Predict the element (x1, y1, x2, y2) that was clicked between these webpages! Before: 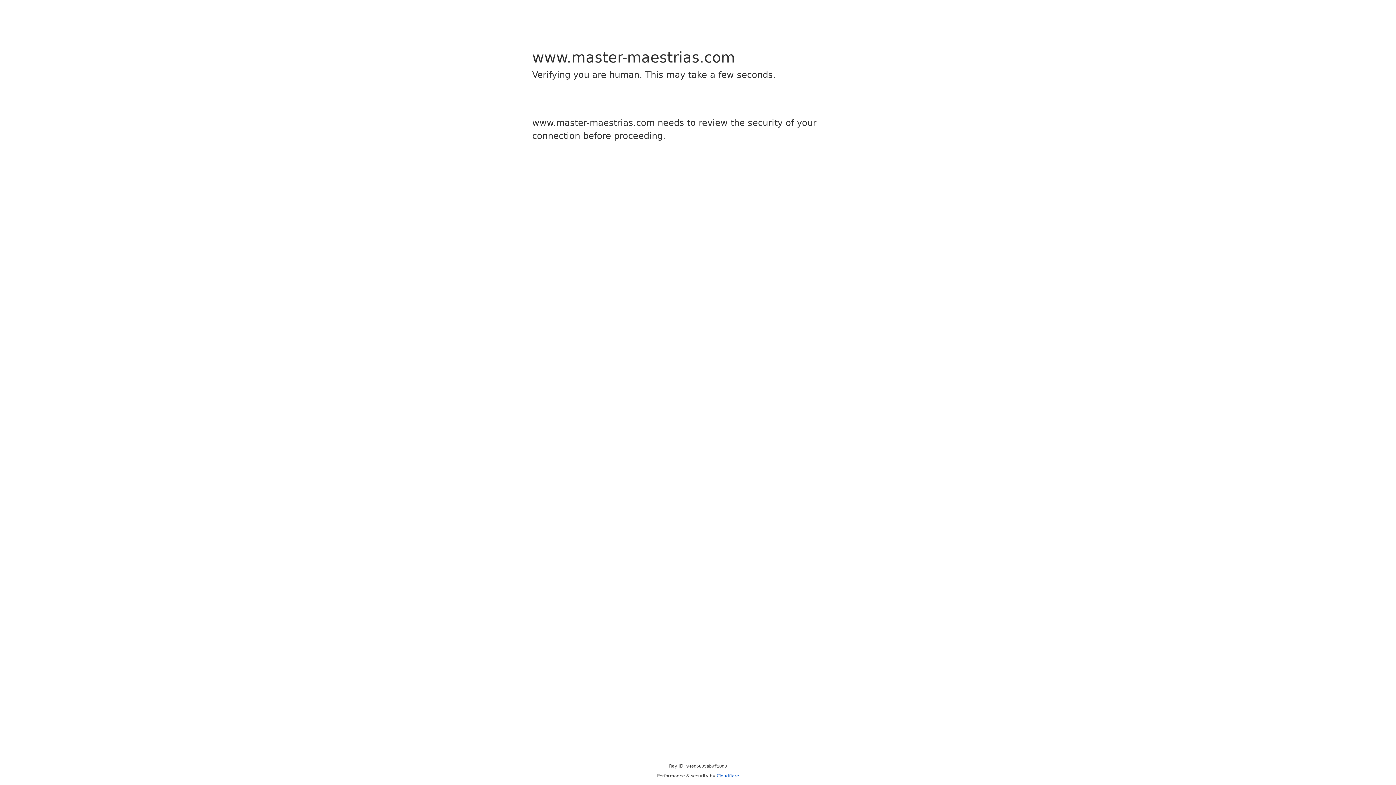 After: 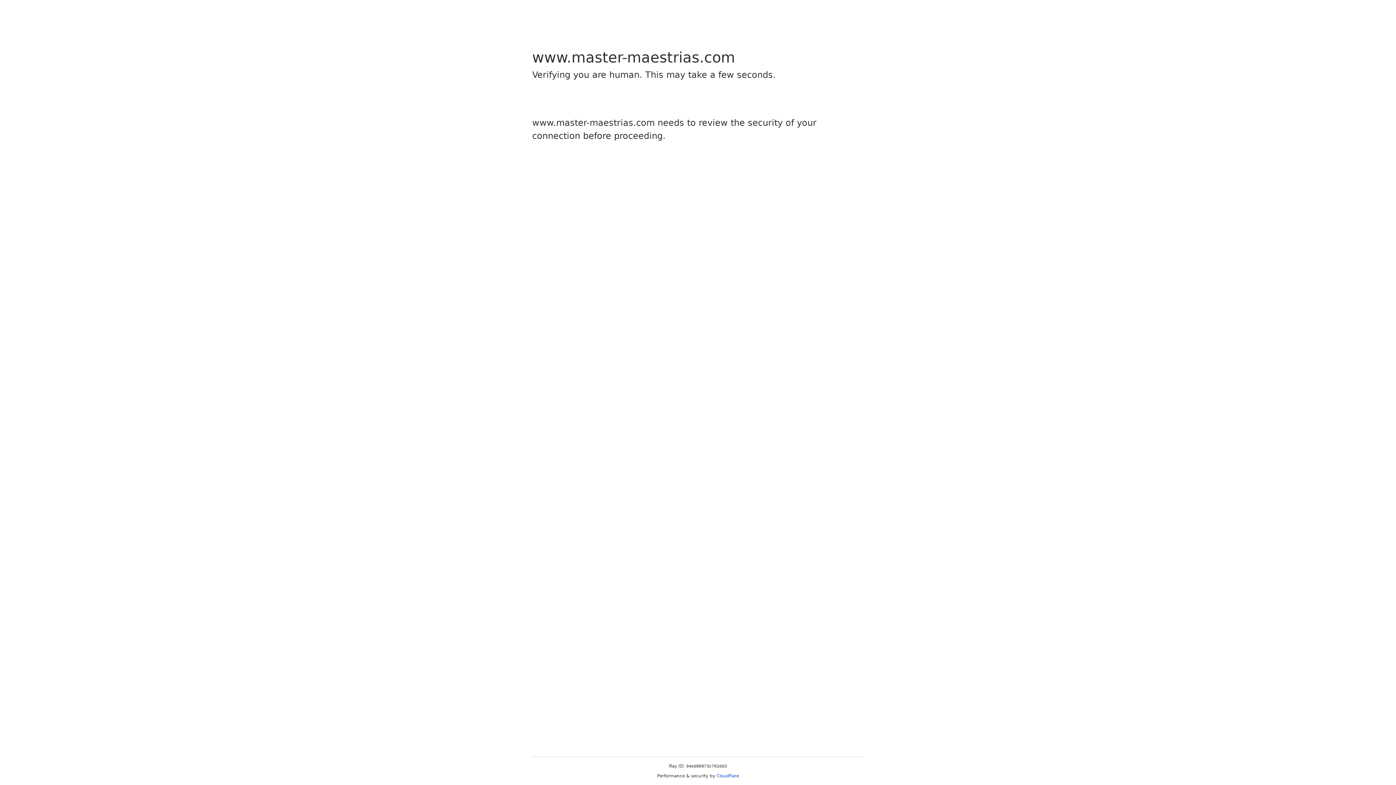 Action: bbox: (716, 773, 739, 778) label: Cloudflare